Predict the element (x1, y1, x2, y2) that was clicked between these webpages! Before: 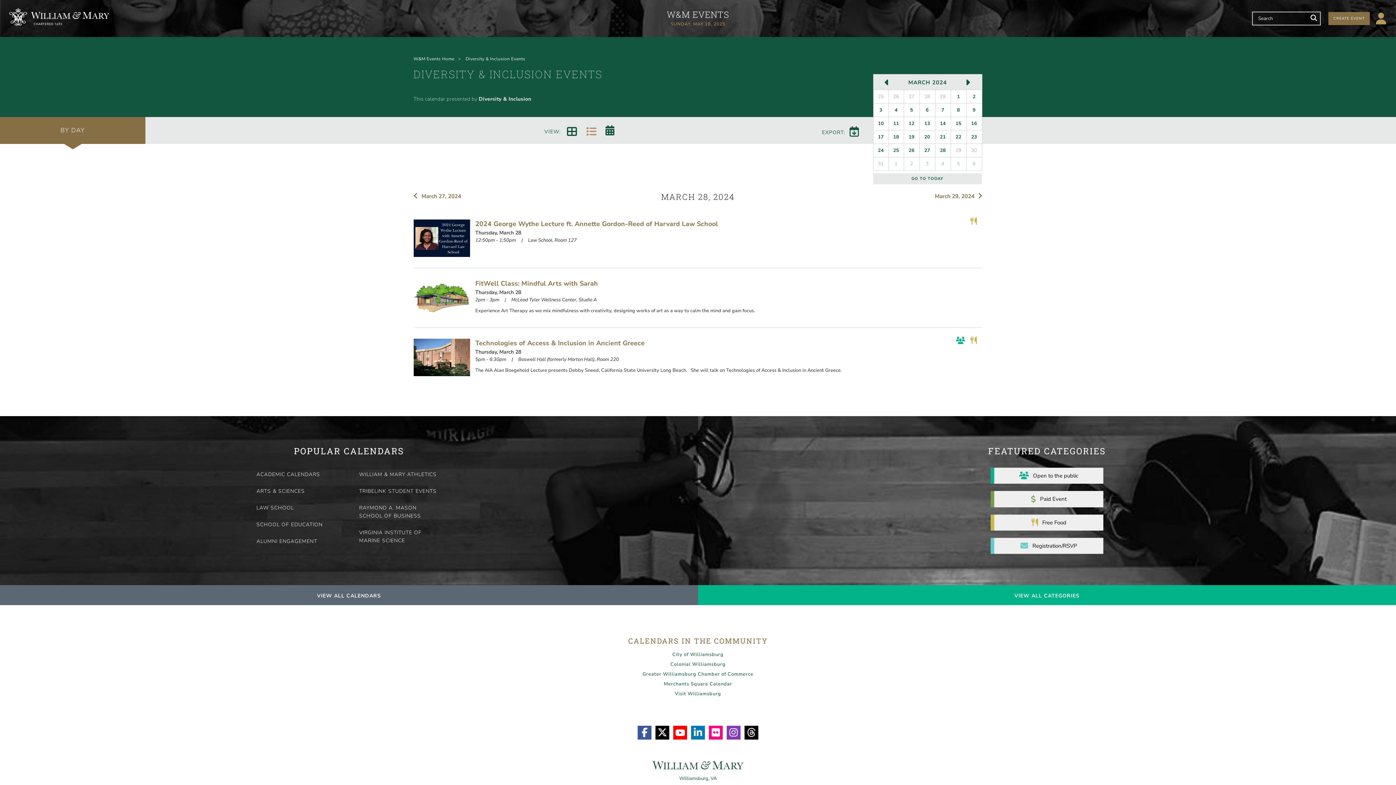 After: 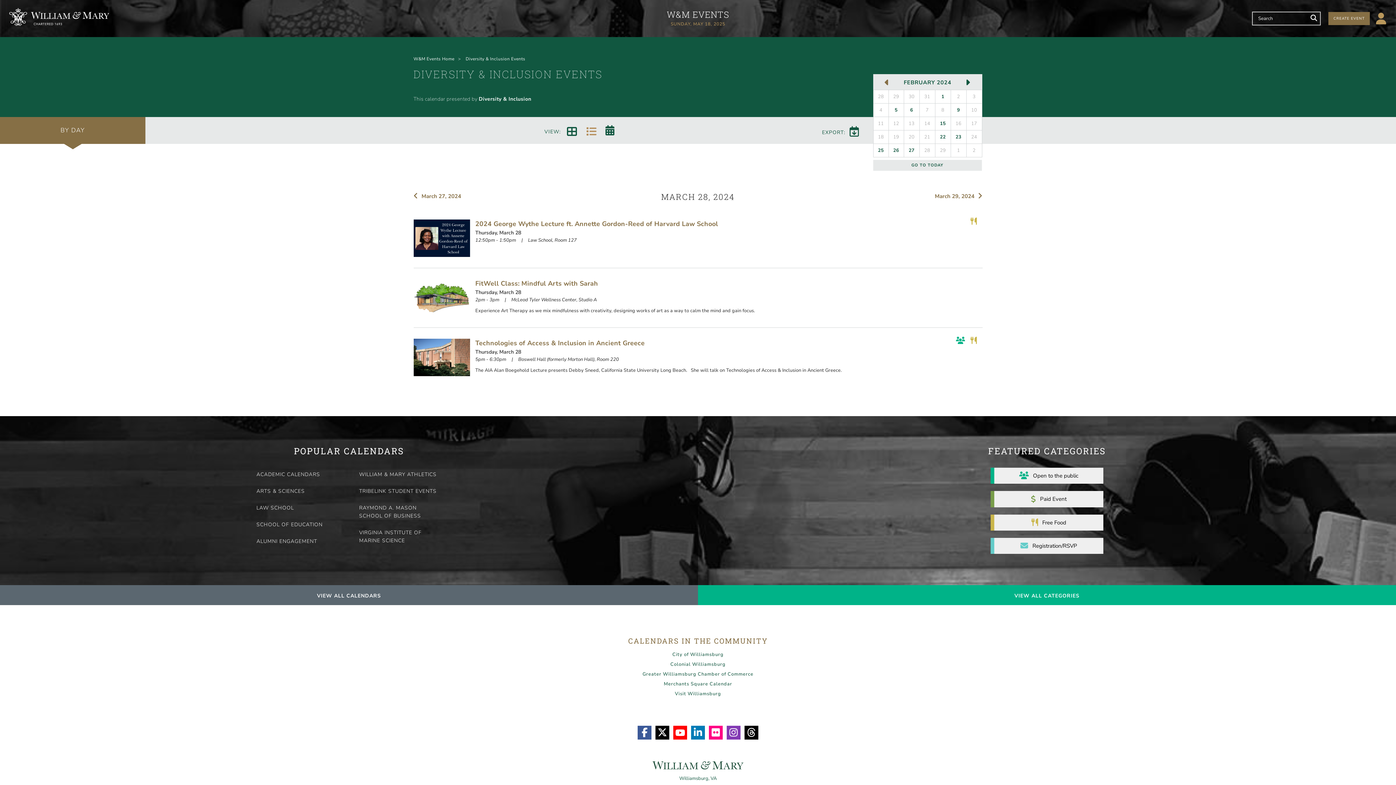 Action: label: PREVIOUS MONTH bbox: (879, 74, 895, 89)